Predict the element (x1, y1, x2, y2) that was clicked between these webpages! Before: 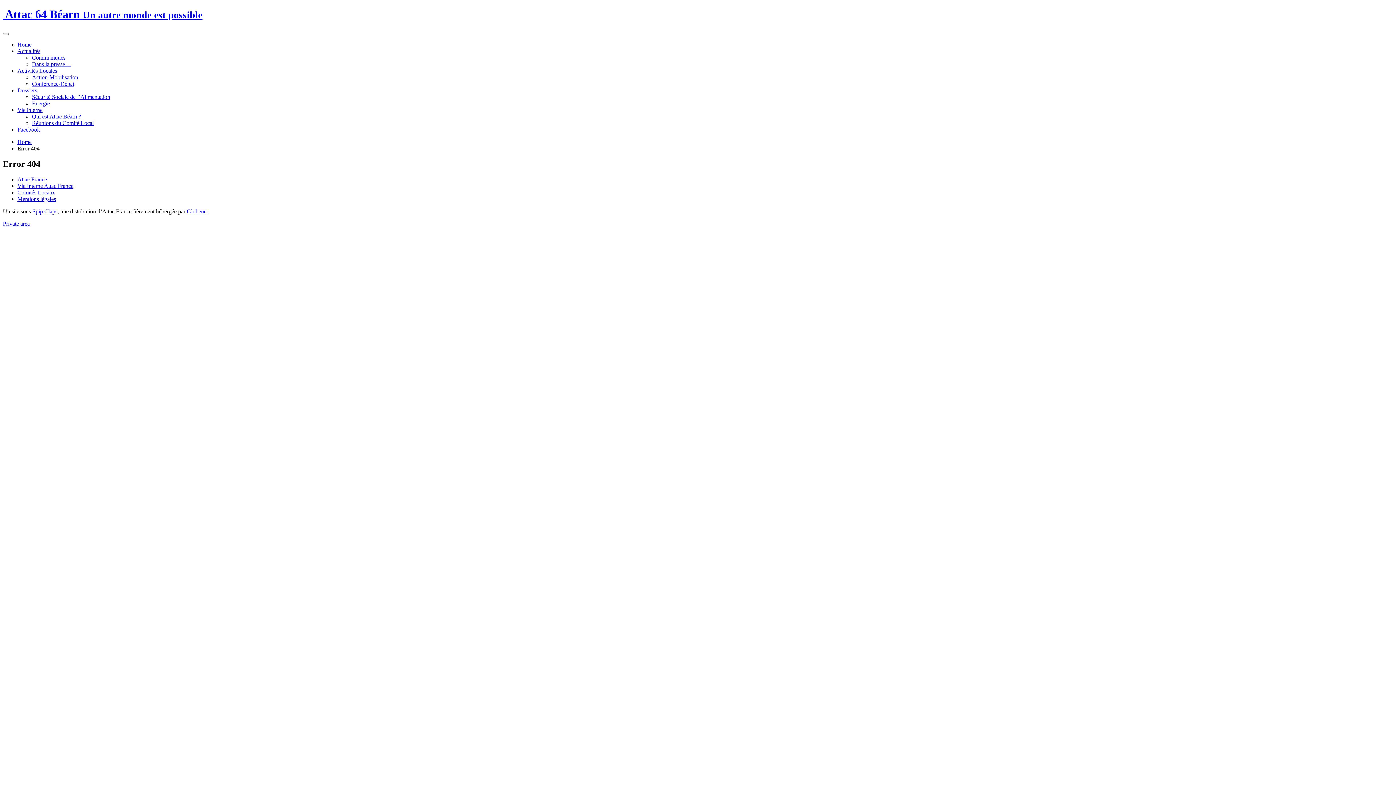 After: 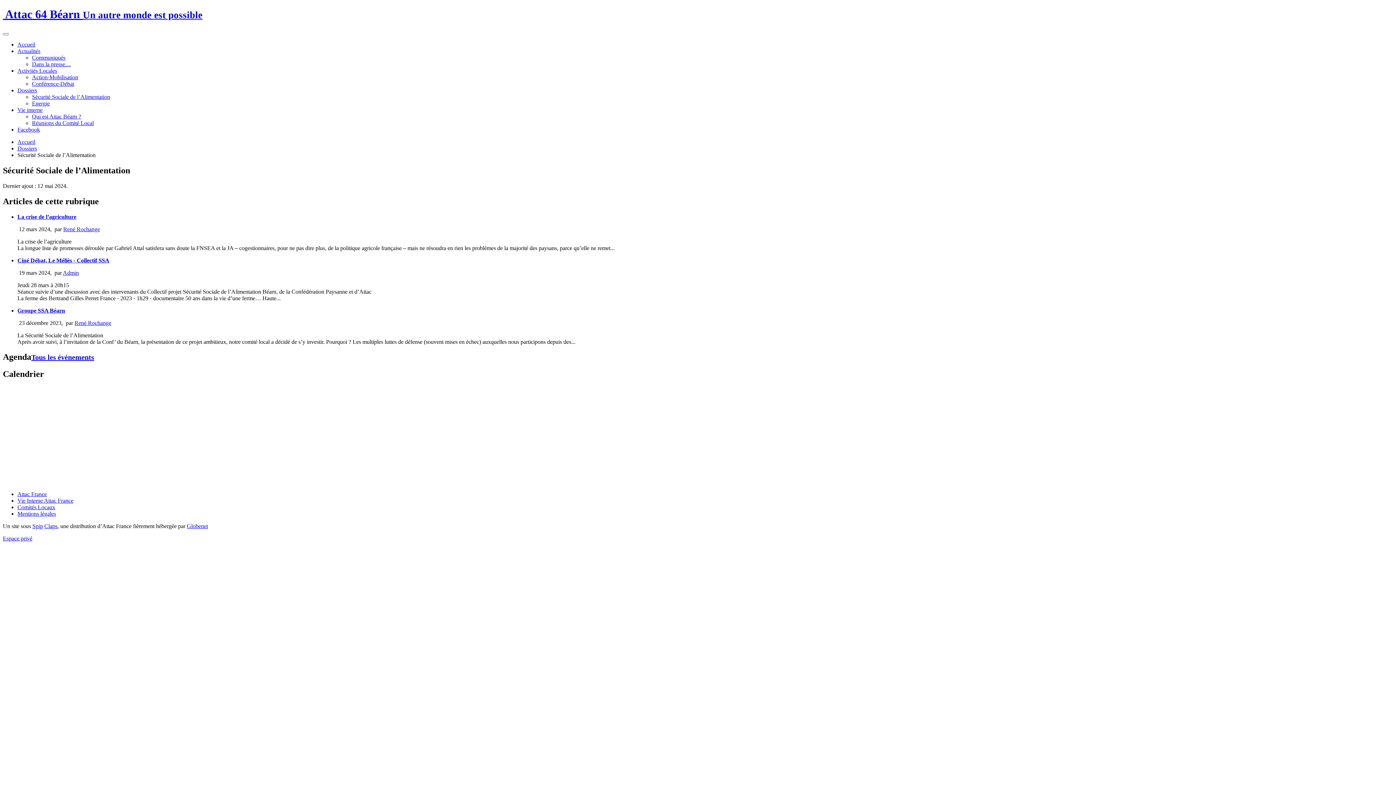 Action: label: Sécurité Sociale de l’Alimentation bbox: (32, 93, 110, 99)